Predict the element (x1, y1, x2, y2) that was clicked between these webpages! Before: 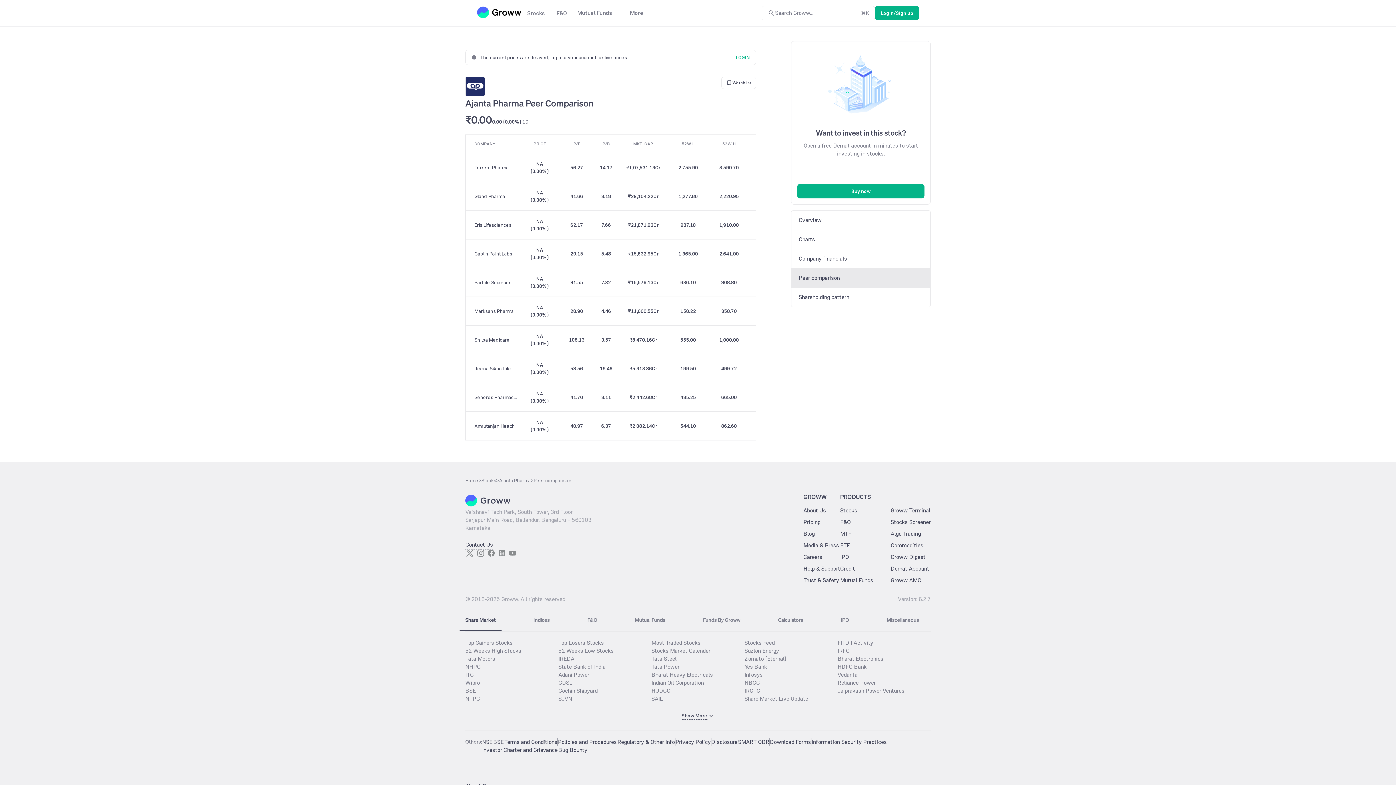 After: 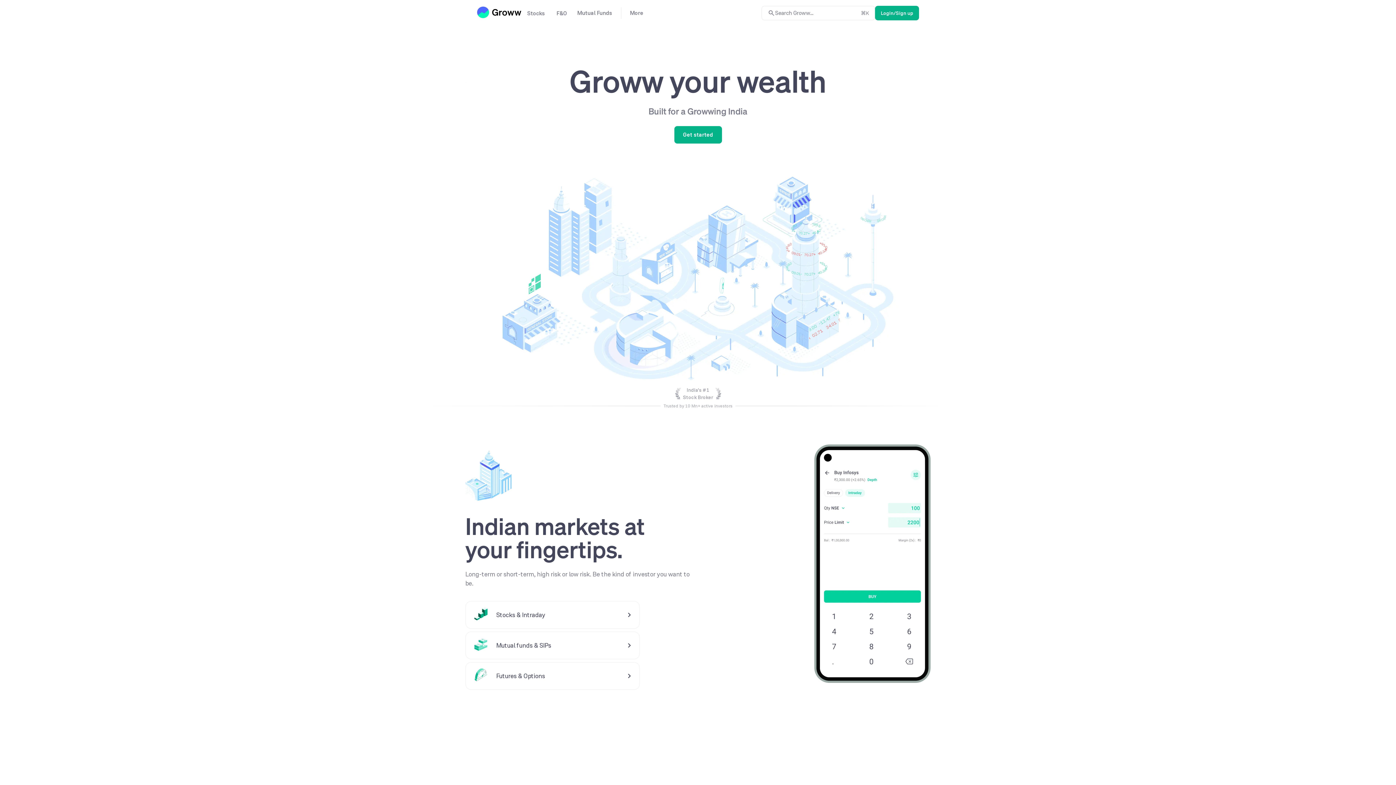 Action: bbox: (477, 6, 521, 18)